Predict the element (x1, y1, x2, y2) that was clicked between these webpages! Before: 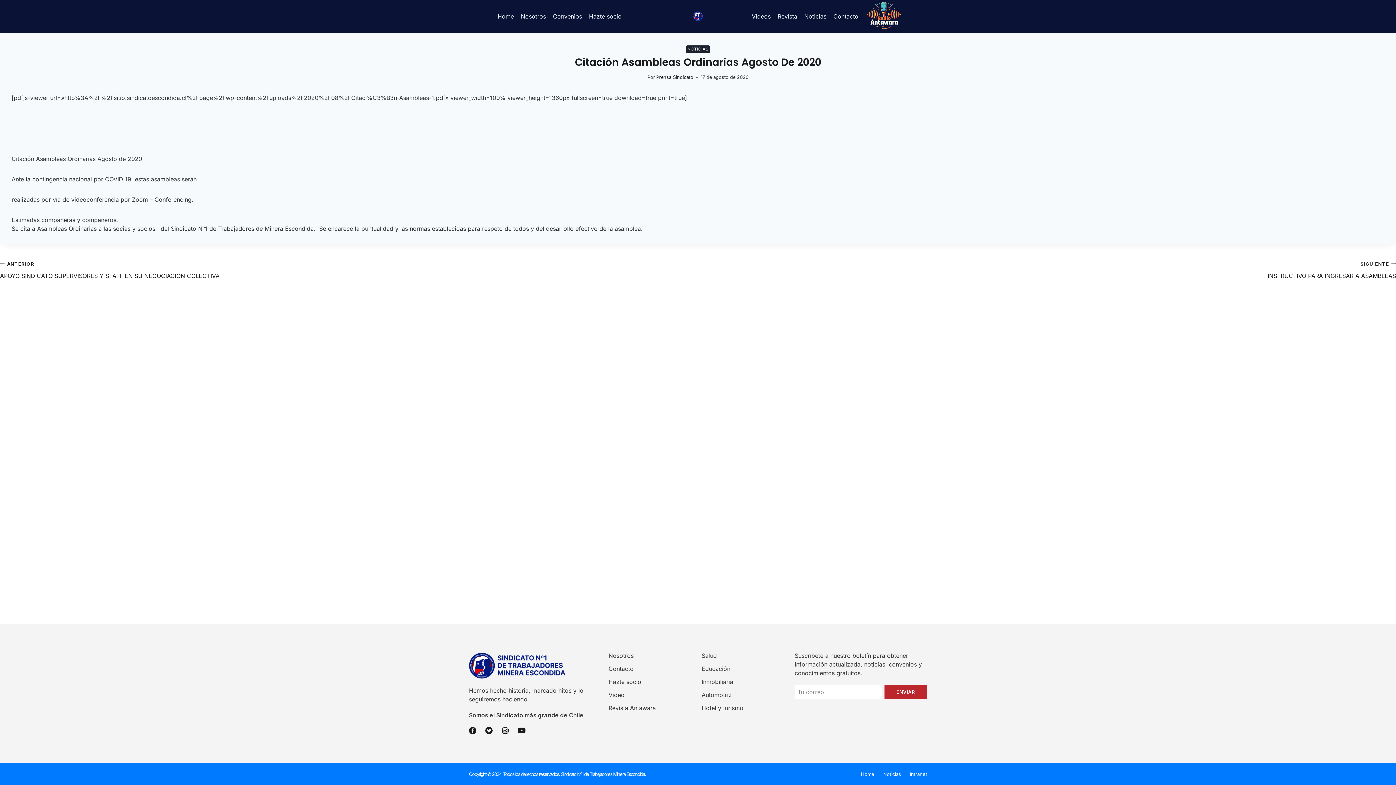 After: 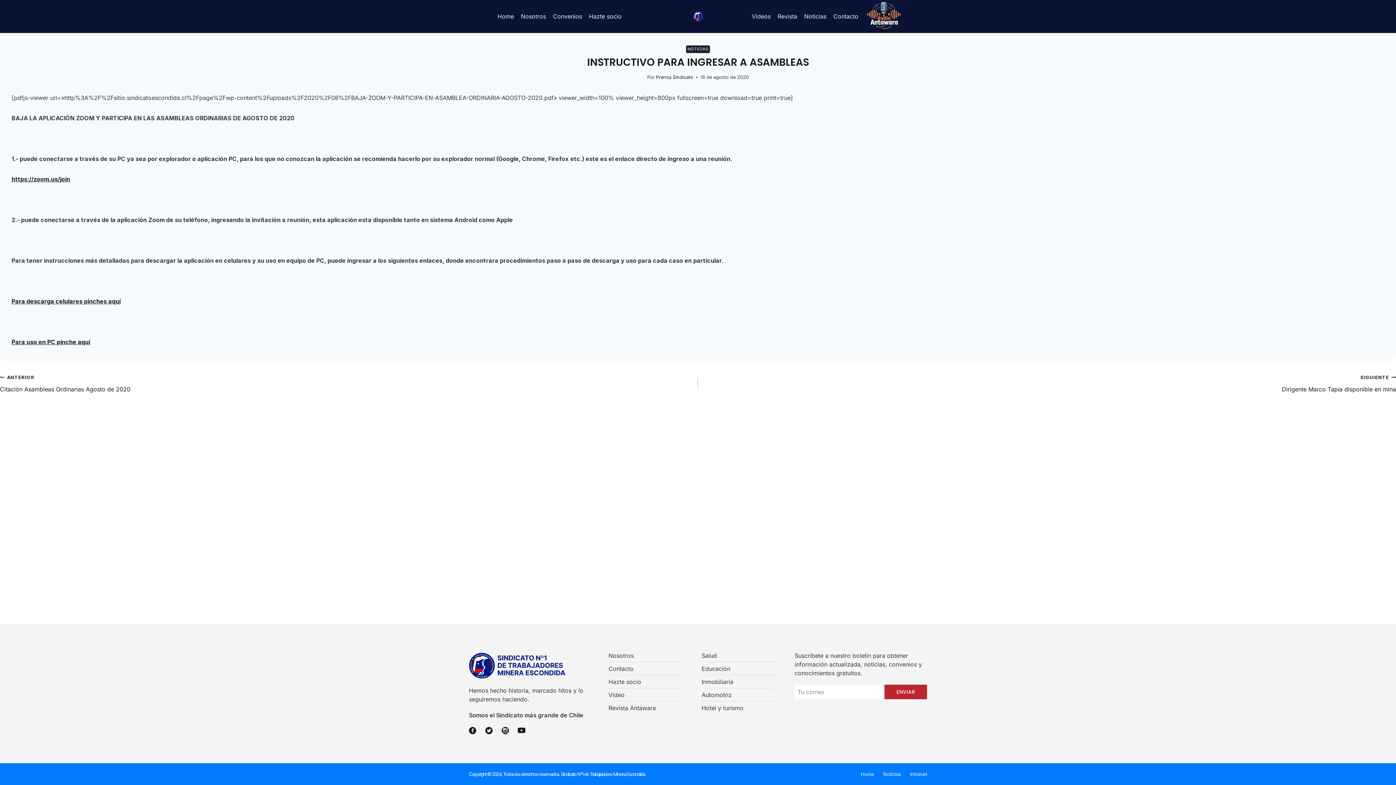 Action: bbox: (698, 259, 1396, 280) label: SIGUIENTE
INSTRUCTIVO PARA INGRESAR A ASAMBLEAS